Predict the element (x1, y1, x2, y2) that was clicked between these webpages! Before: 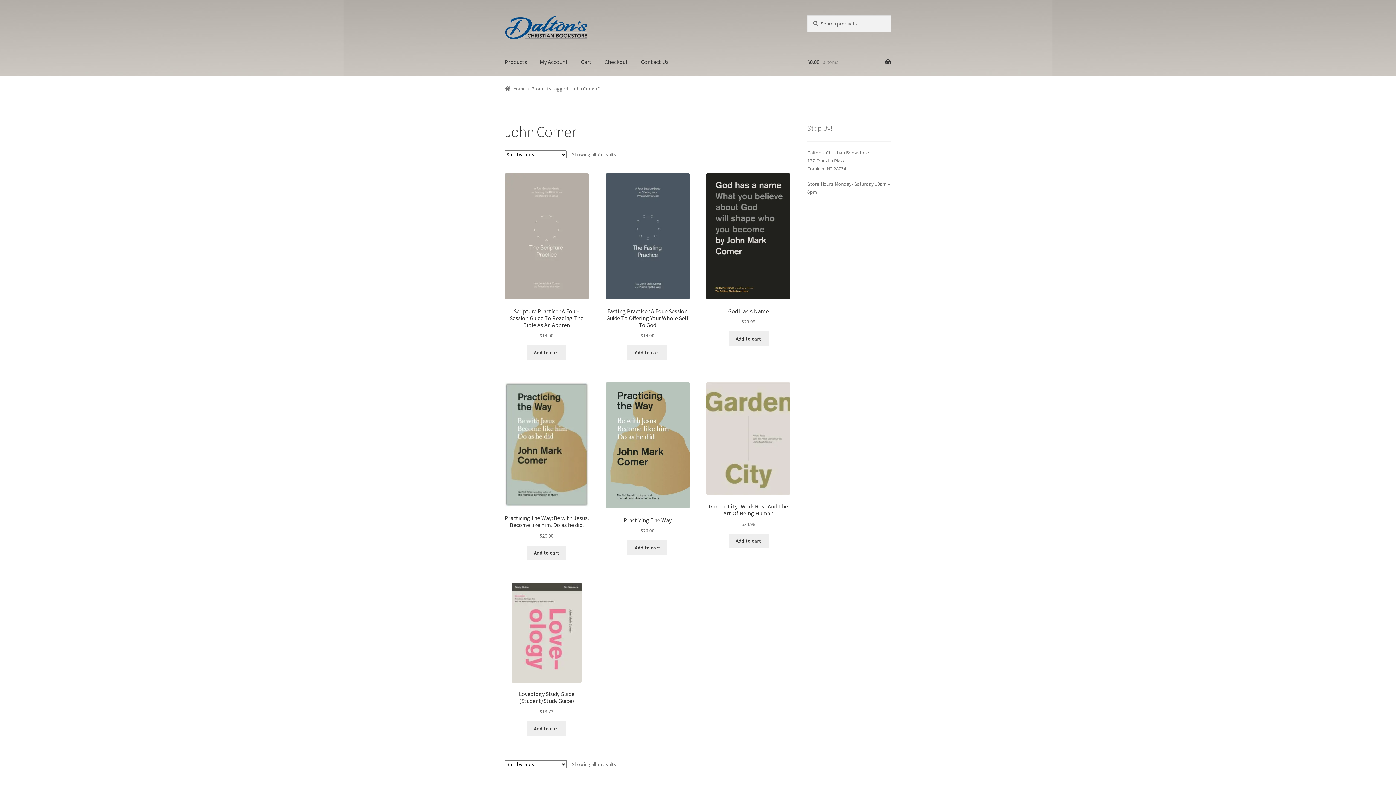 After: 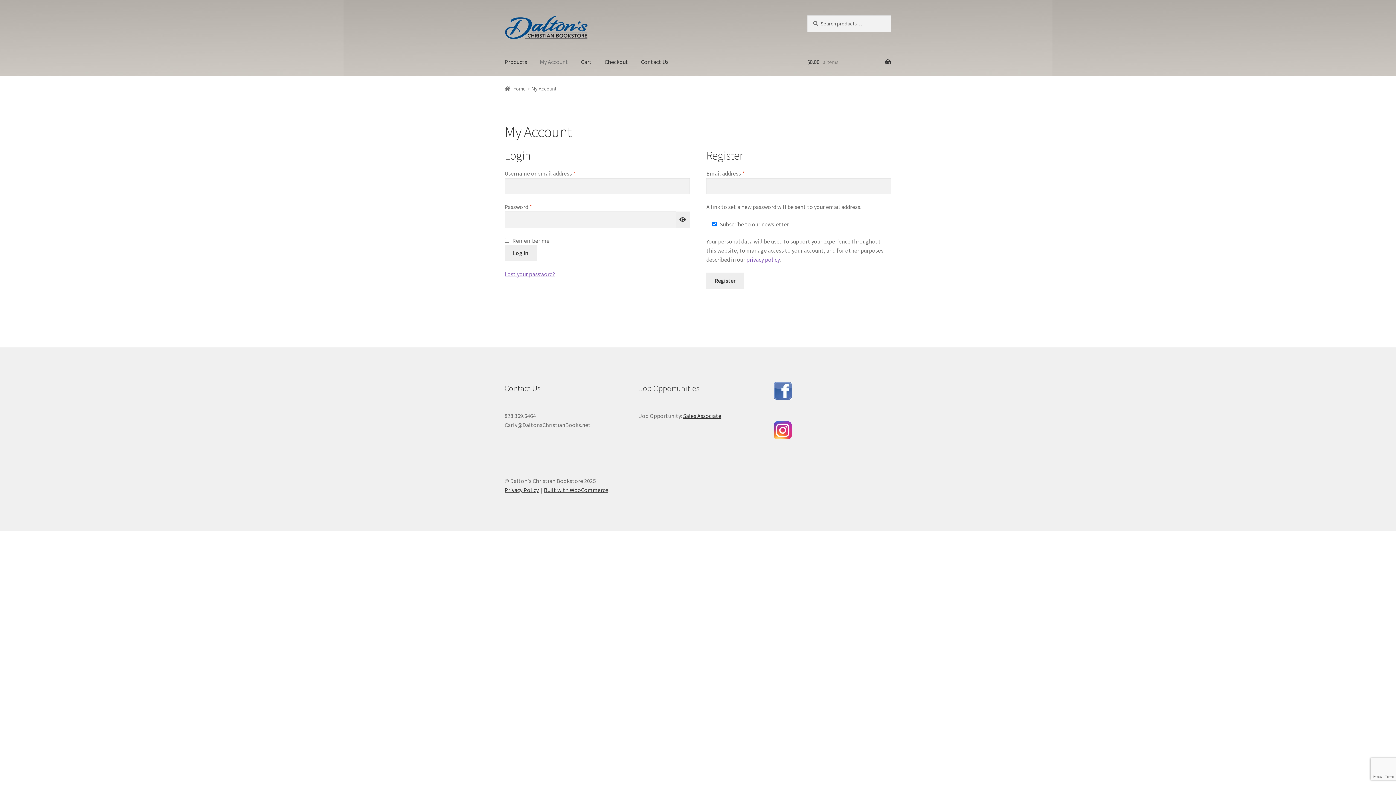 Action: label: My Account bbox: (534, 48, 574, 76)